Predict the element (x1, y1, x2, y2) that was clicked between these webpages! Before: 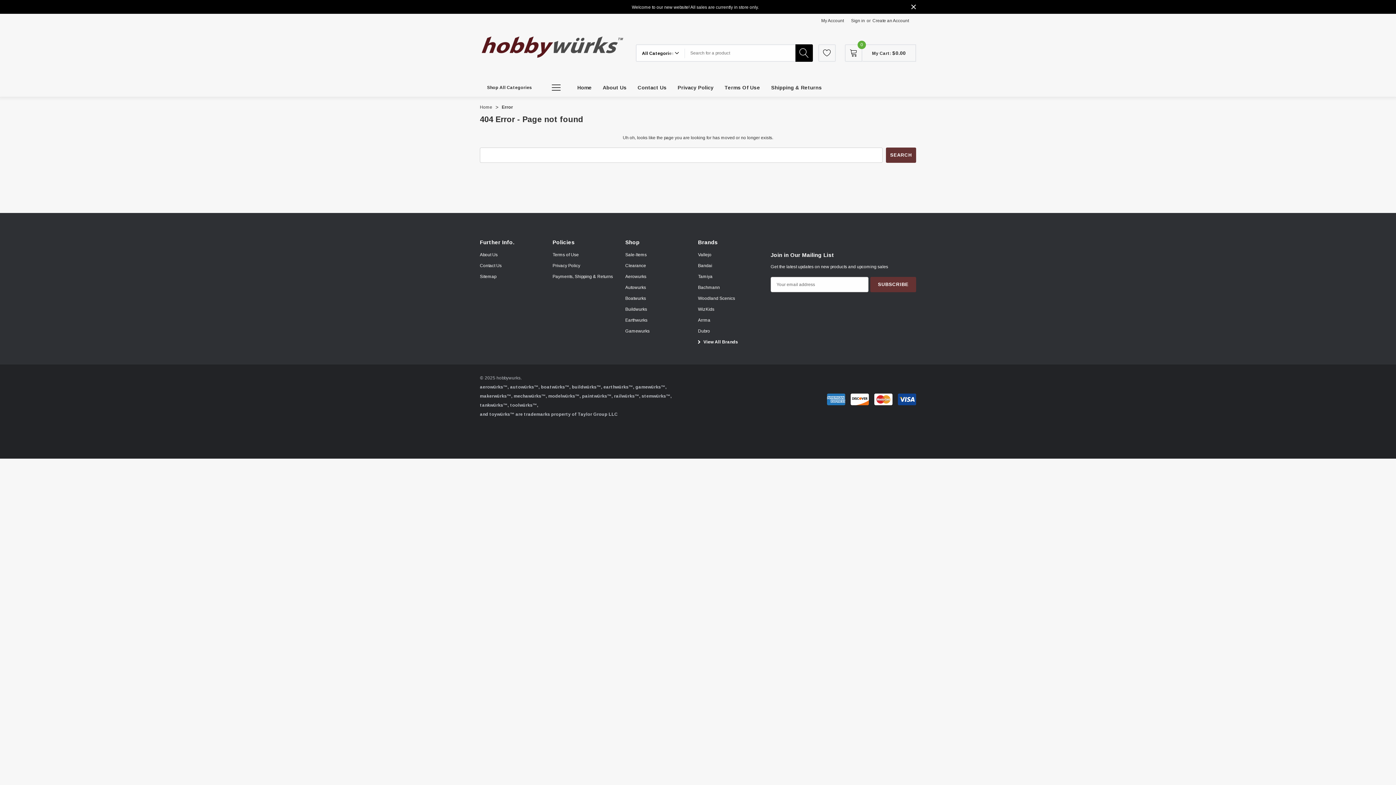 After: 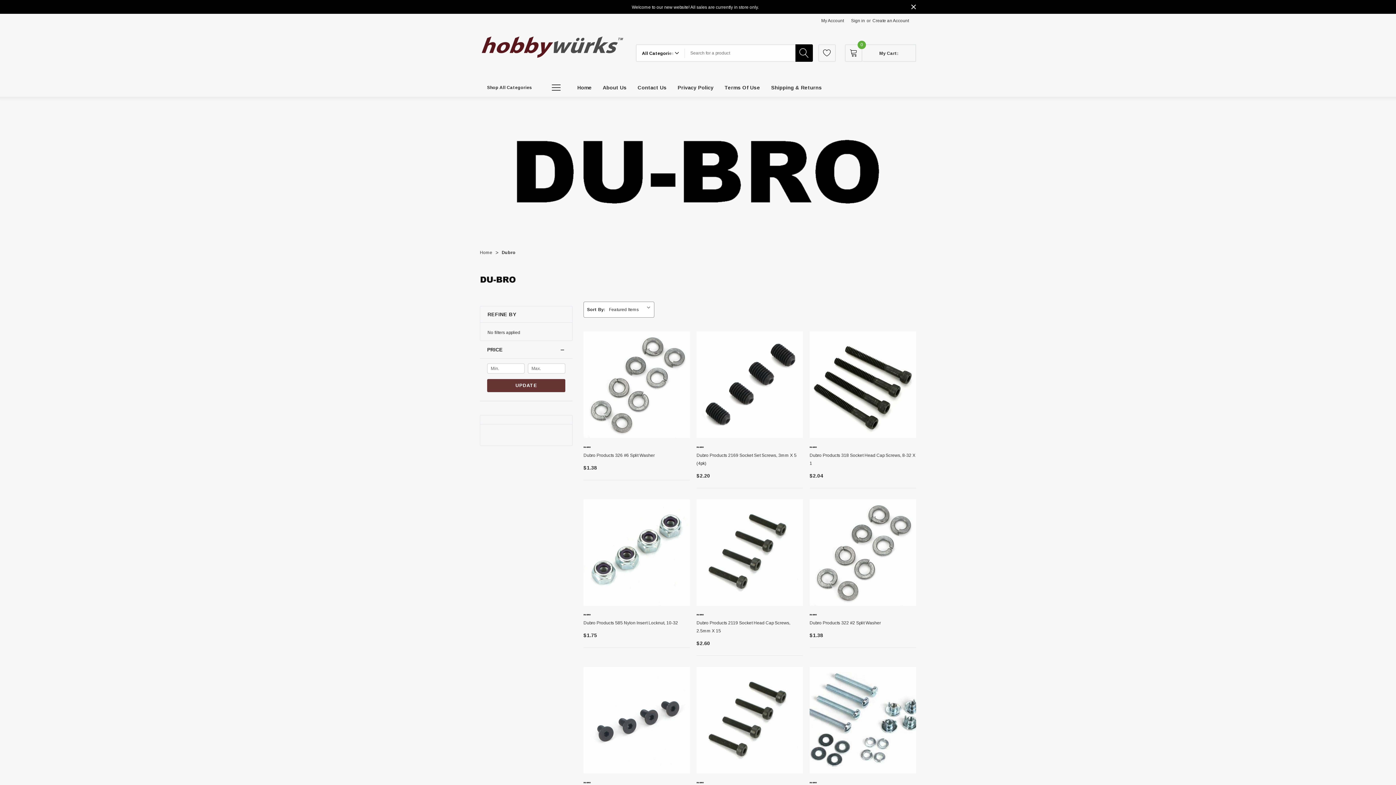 Action: label: Dubro bbox: (698, 325, 710, 336)